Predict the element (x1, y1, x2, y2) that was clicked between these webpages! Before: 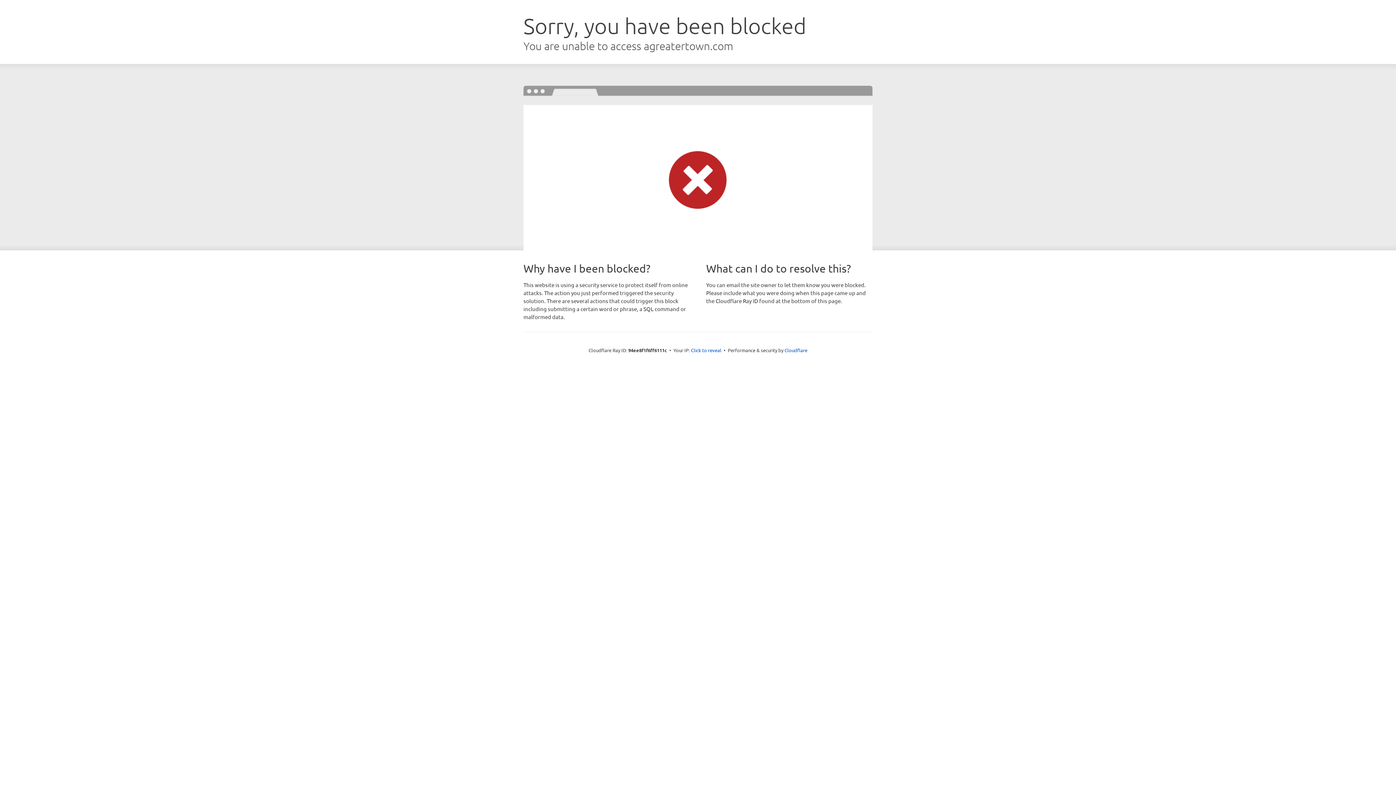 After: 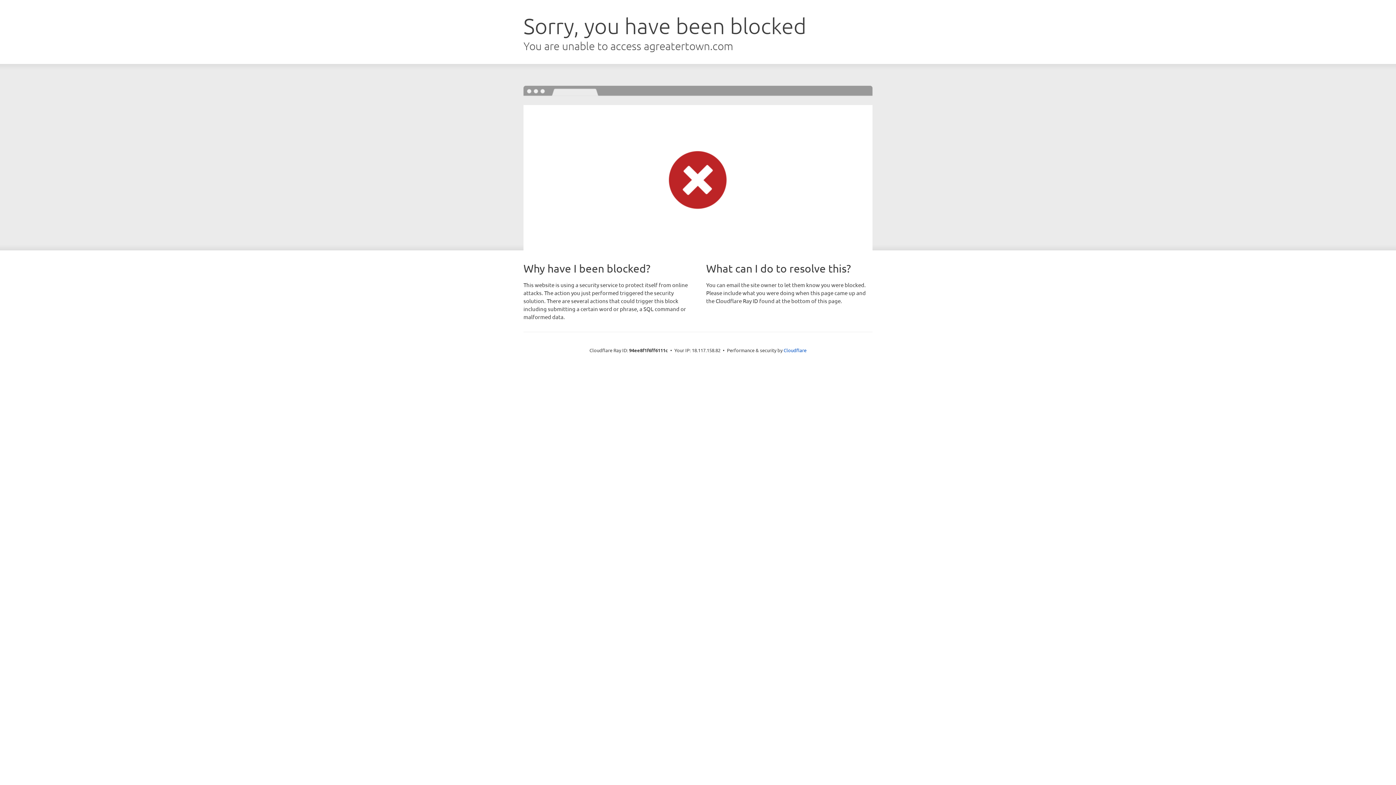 Action: bbox: (691, 346, 721, 353) label: Click to reveal